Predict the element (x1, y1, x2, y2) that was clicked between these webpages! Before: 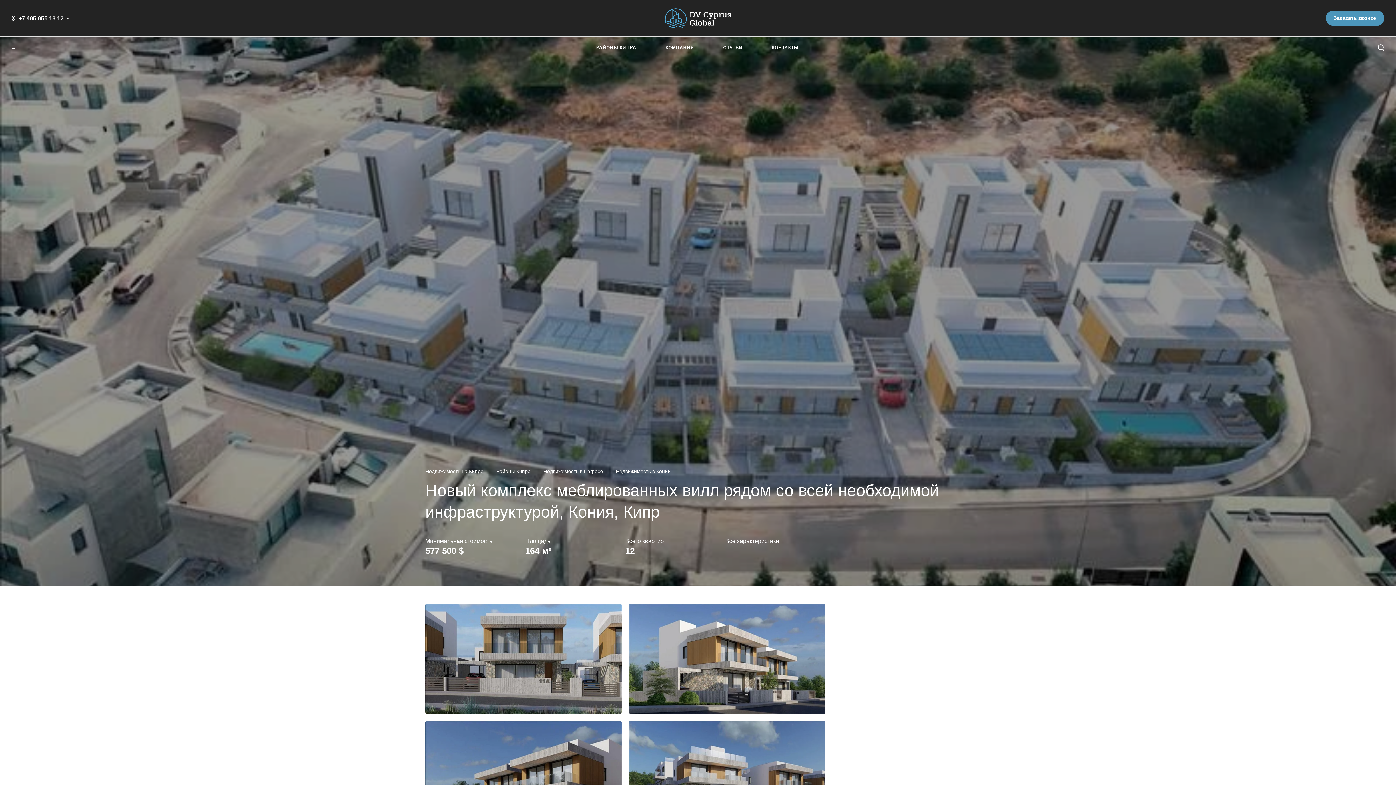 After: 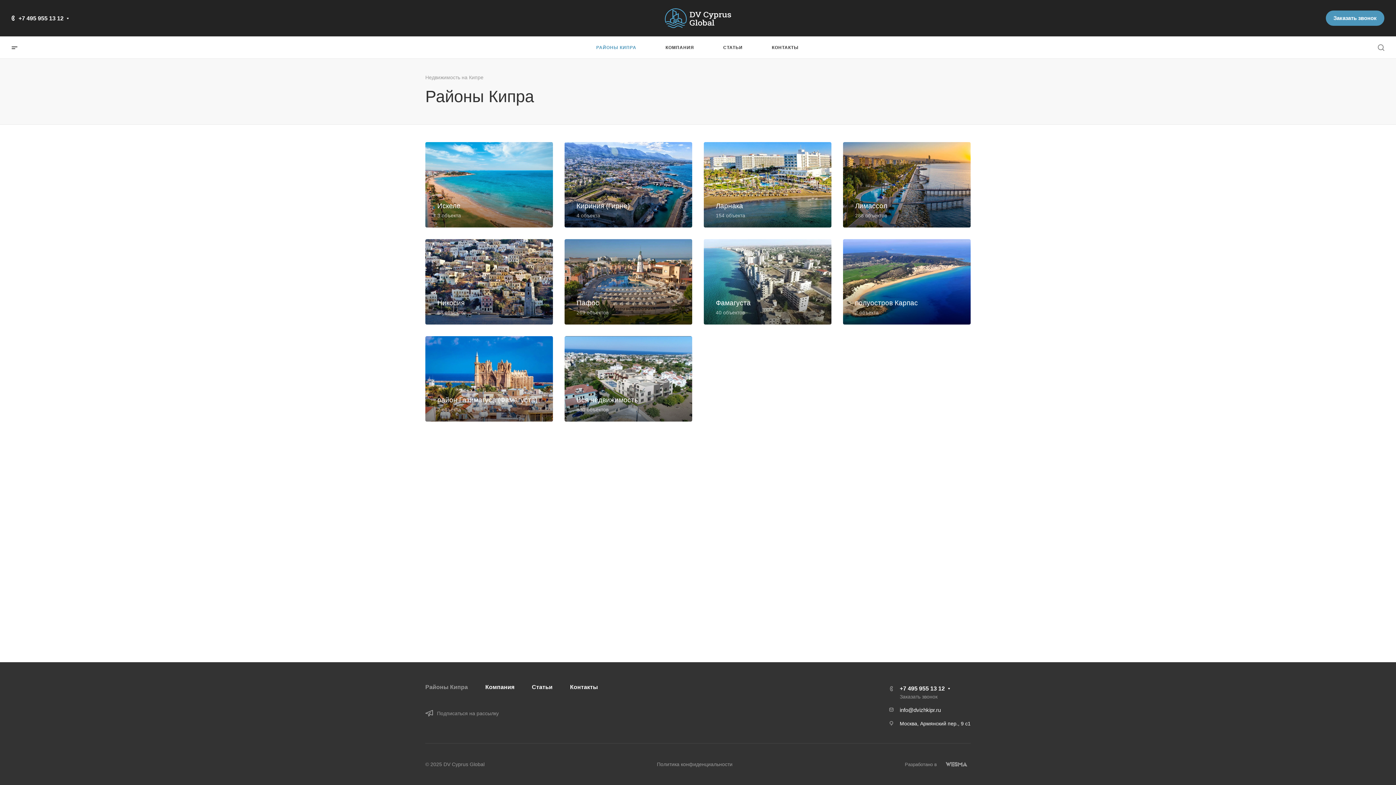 Action: label: Районы Кипра bbox: (496, 468, 530, 474)